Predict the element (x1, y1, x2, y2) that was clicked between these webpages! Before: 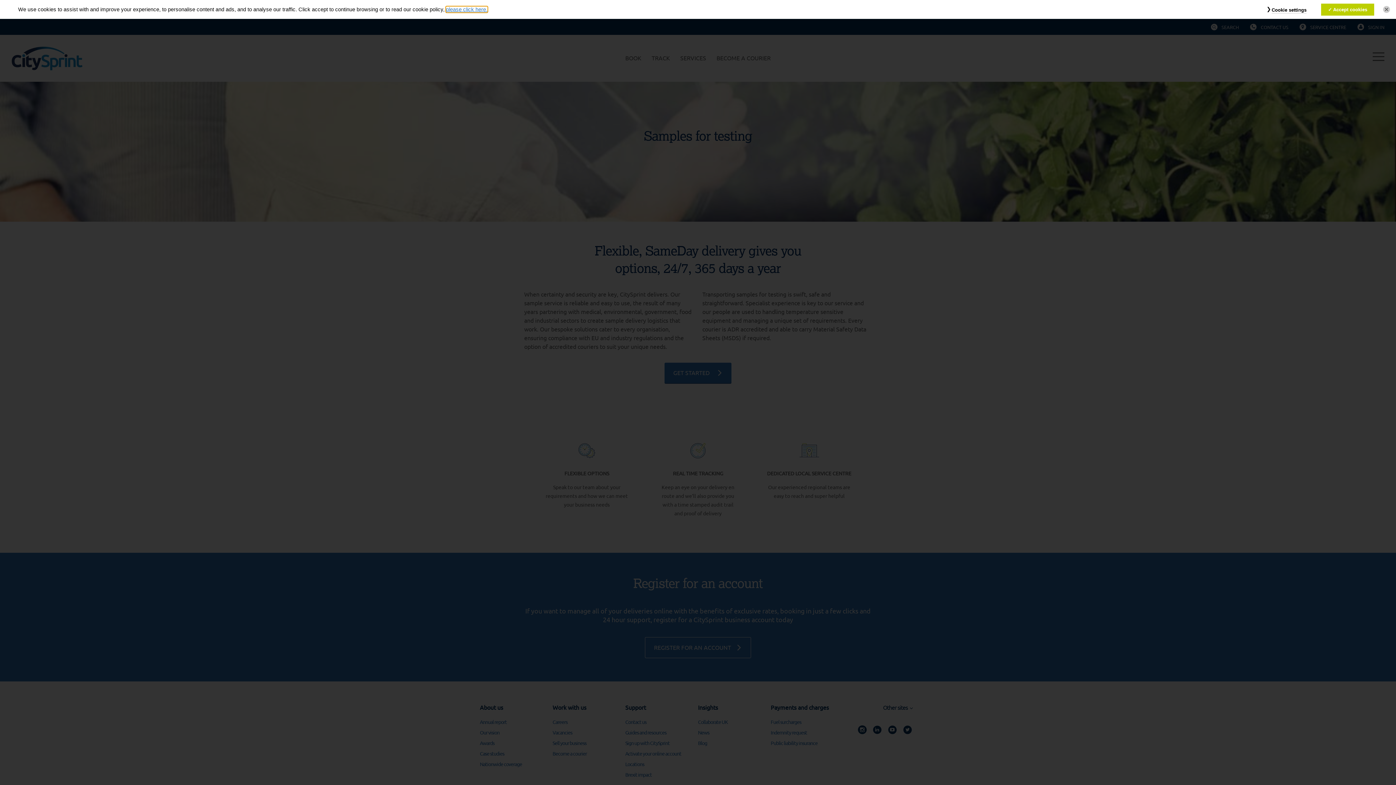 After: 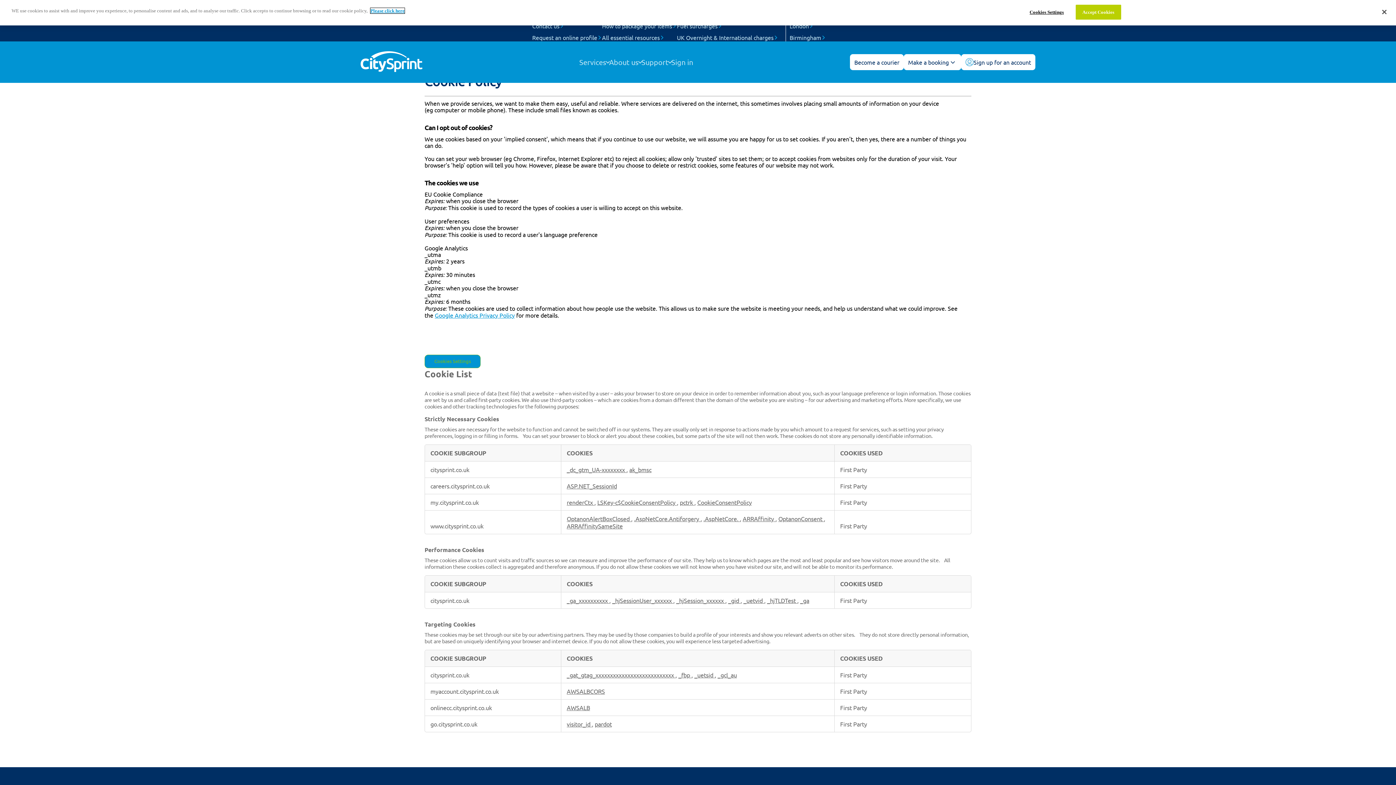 Action: bbox: (446, 6, 487, 12) label:  please click here.